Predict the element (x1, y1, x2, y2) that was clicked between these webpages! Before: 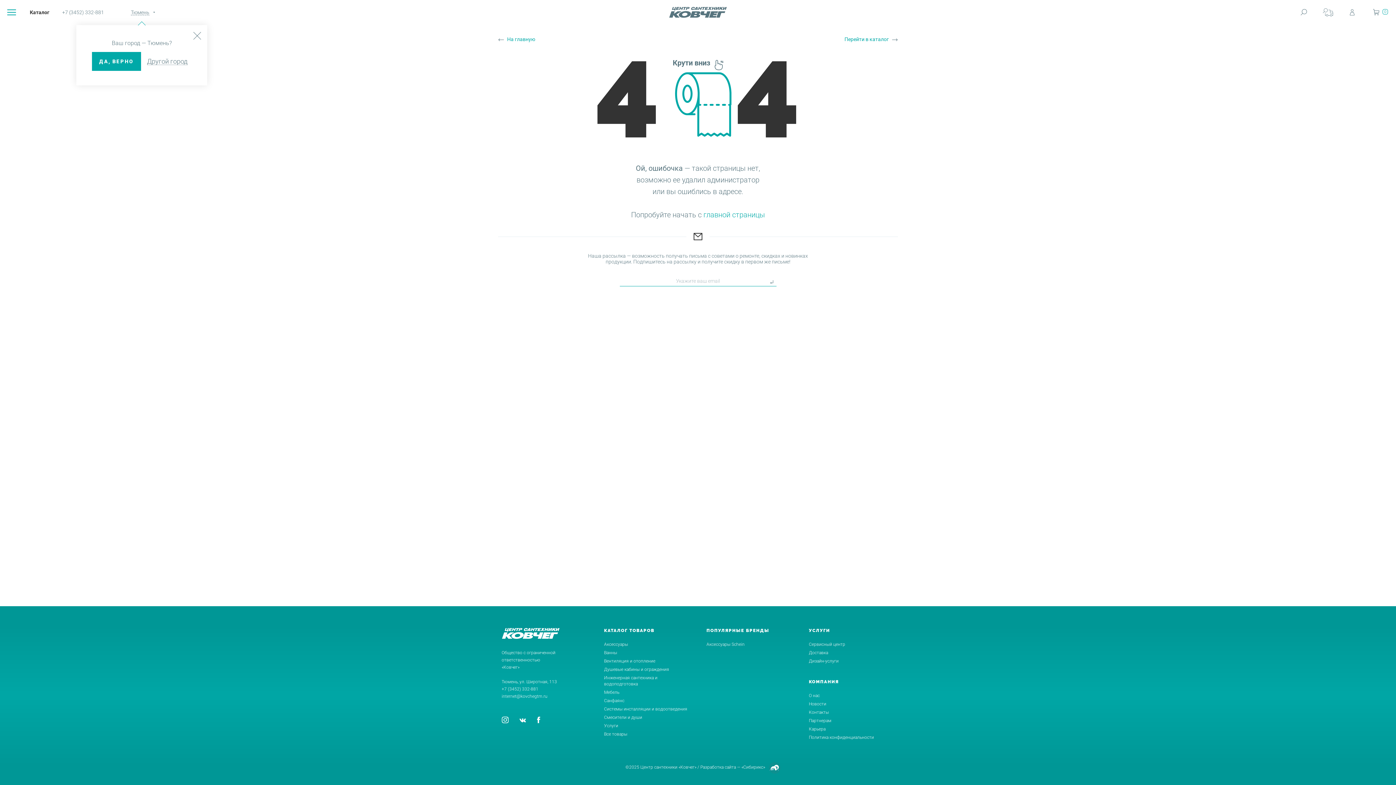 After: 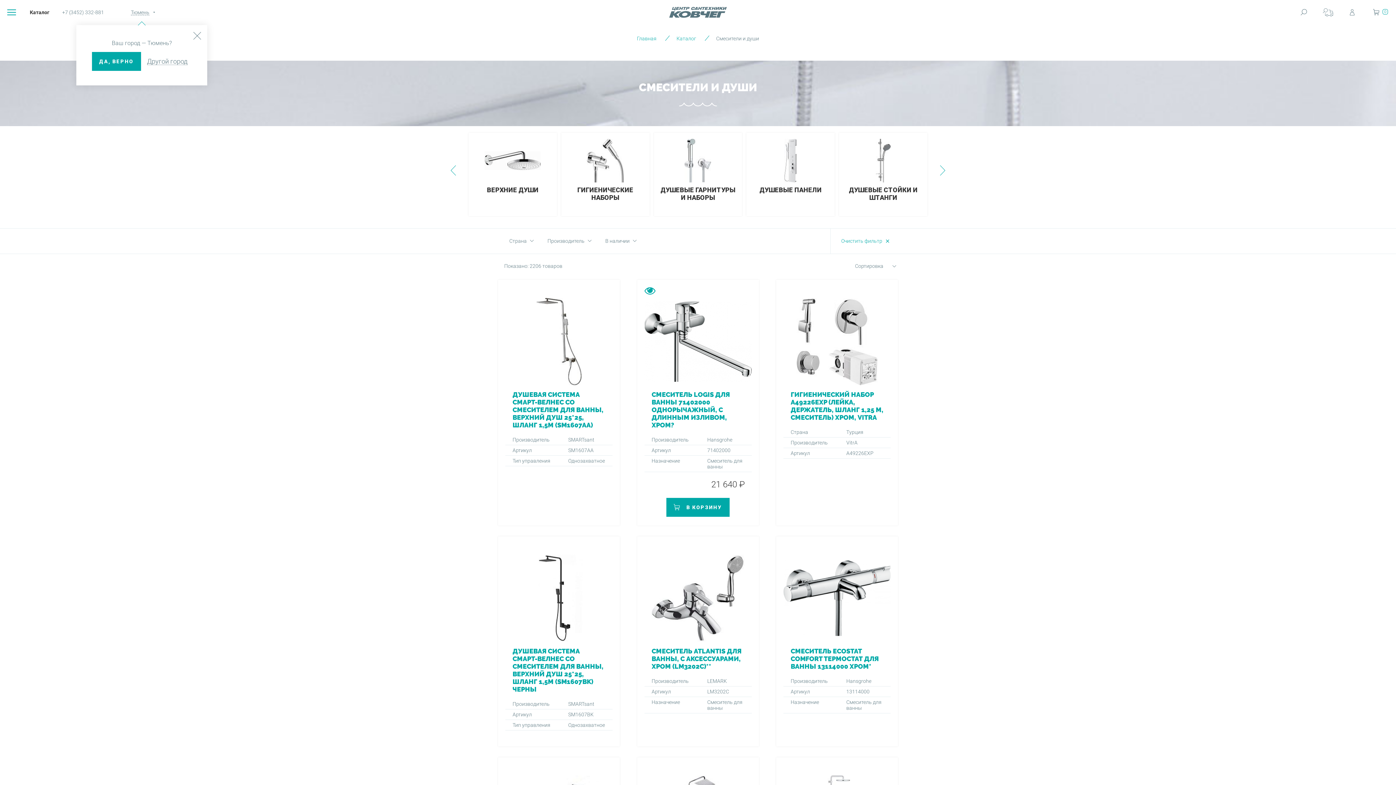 Action: label: Смесители и души bbox: (604, 714, 689, 721)